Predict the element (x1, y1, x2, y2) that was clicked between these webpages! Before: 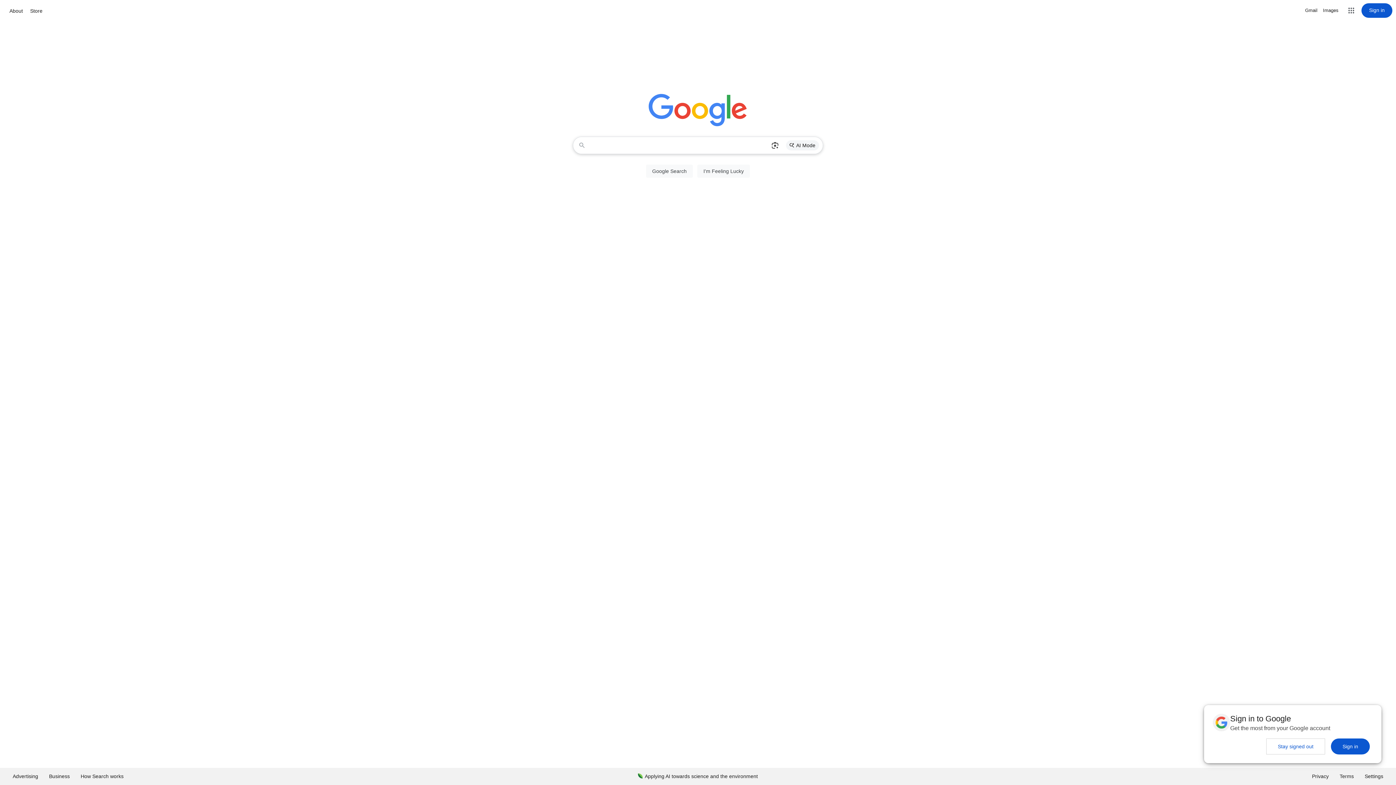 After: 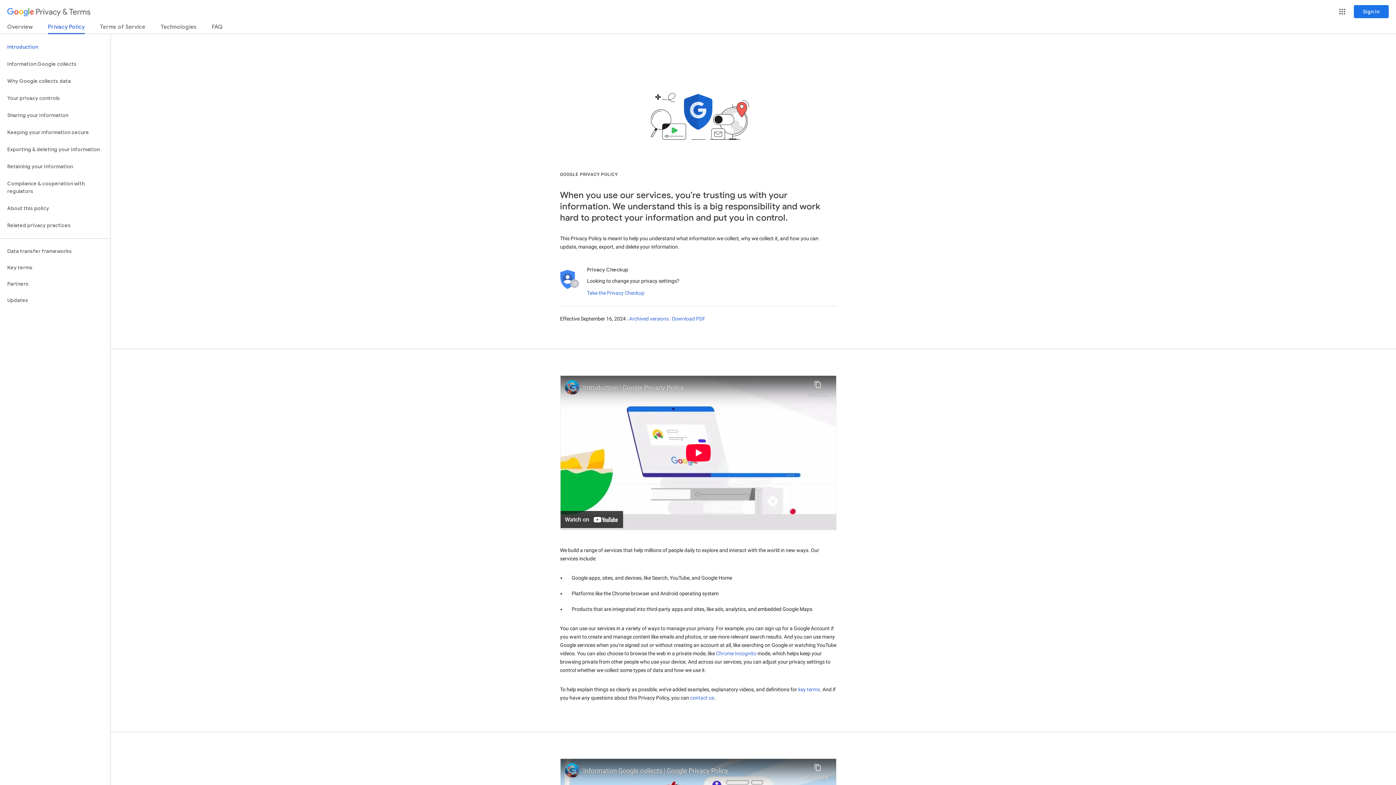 Action: bbox: (1306, 768, 1334, 785) label: Privacy